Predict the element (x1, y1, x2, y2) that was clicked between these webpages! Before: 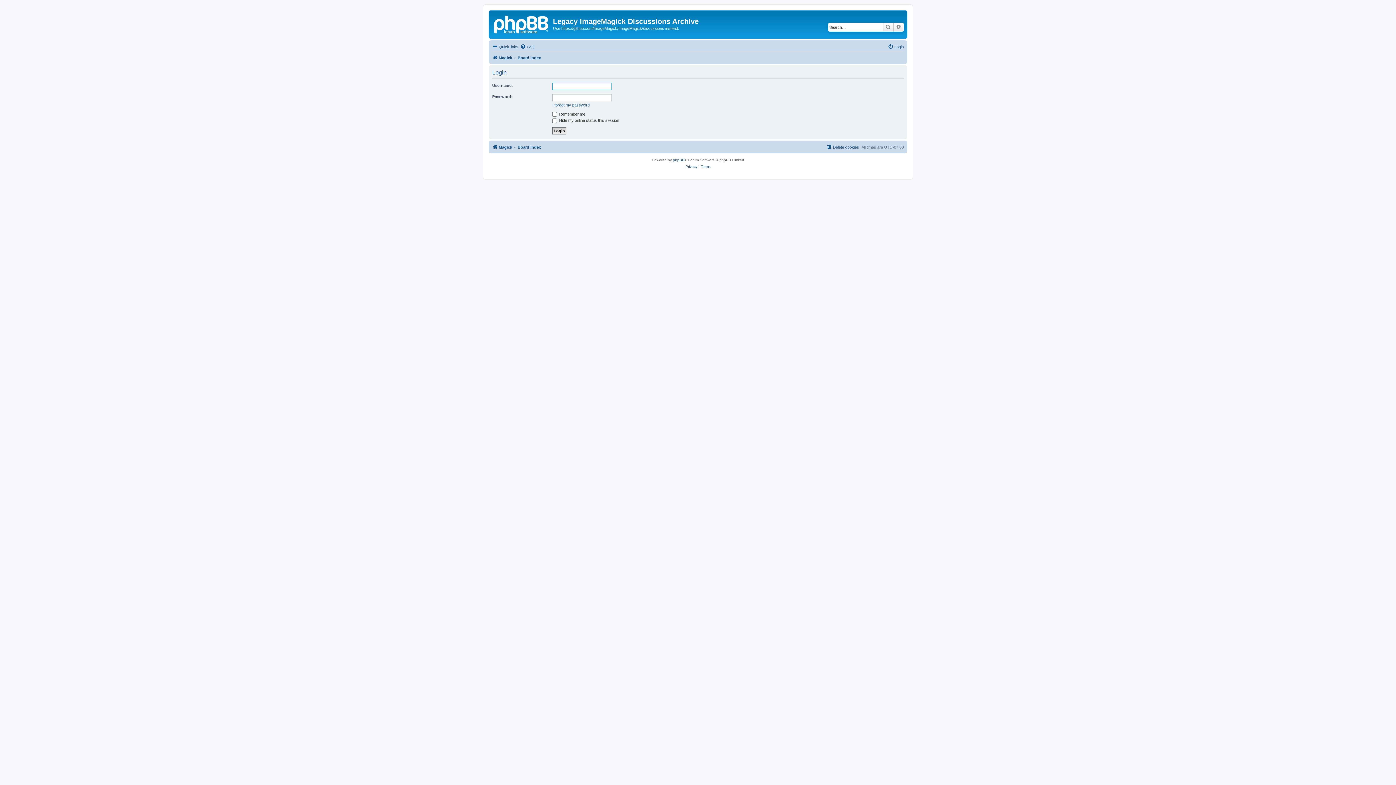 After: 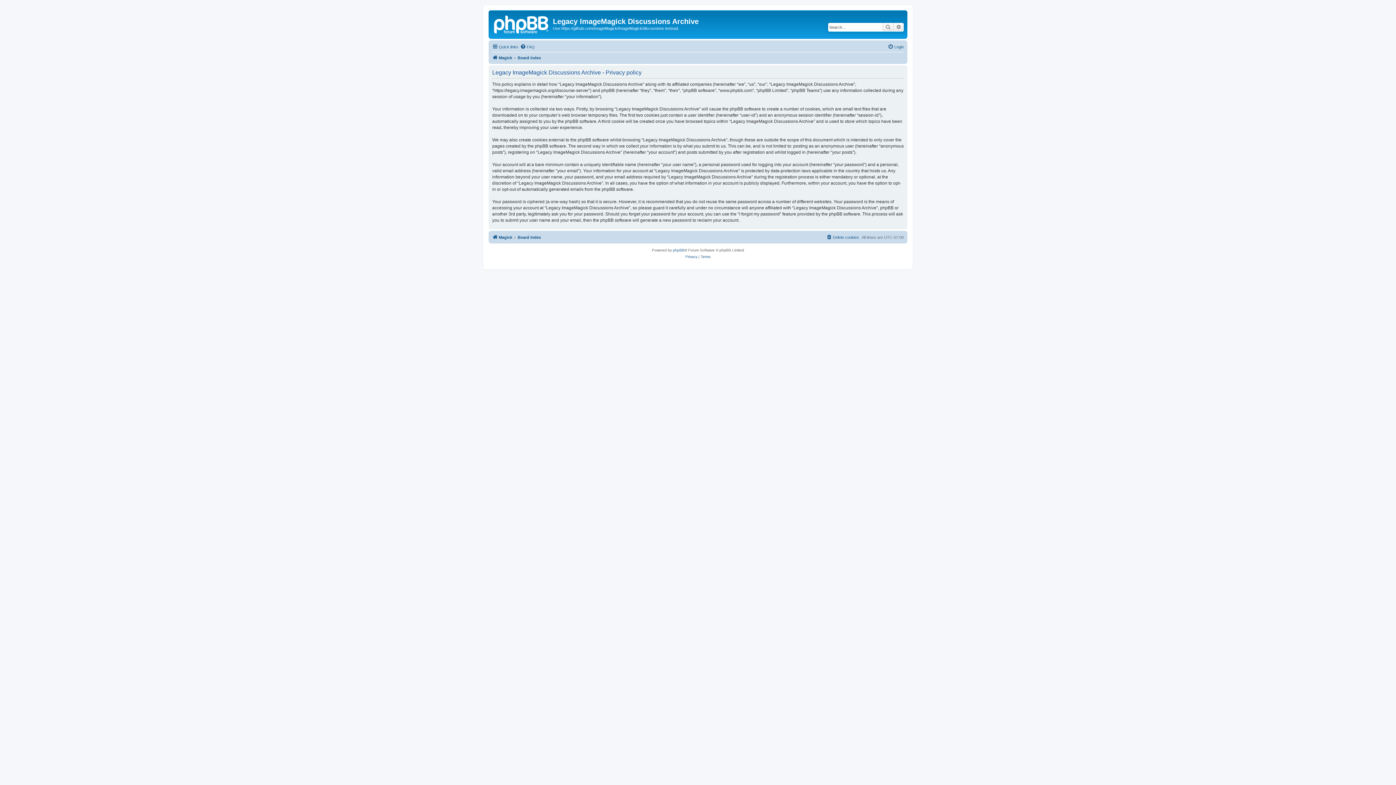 Action: bbox: (685, 163, 697, 170) label: Privacy